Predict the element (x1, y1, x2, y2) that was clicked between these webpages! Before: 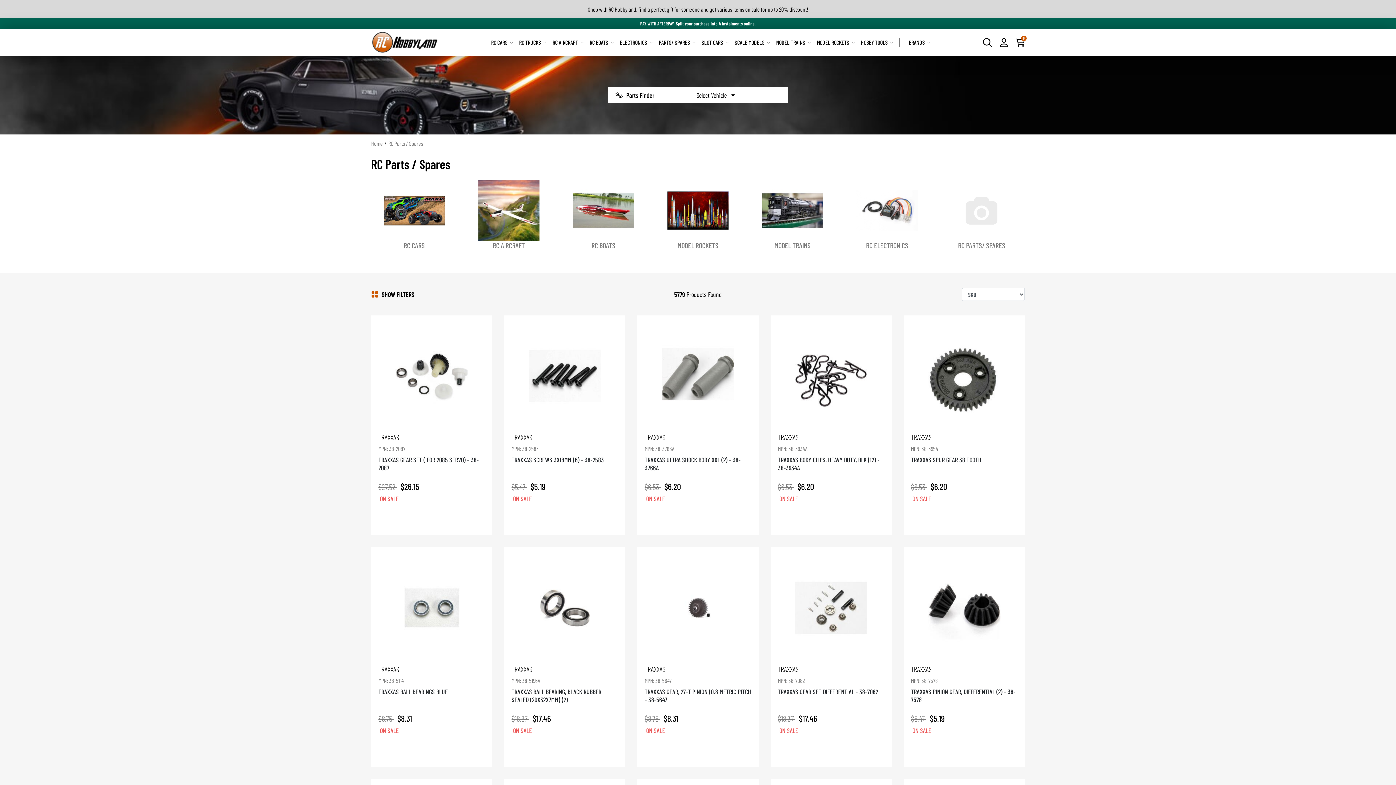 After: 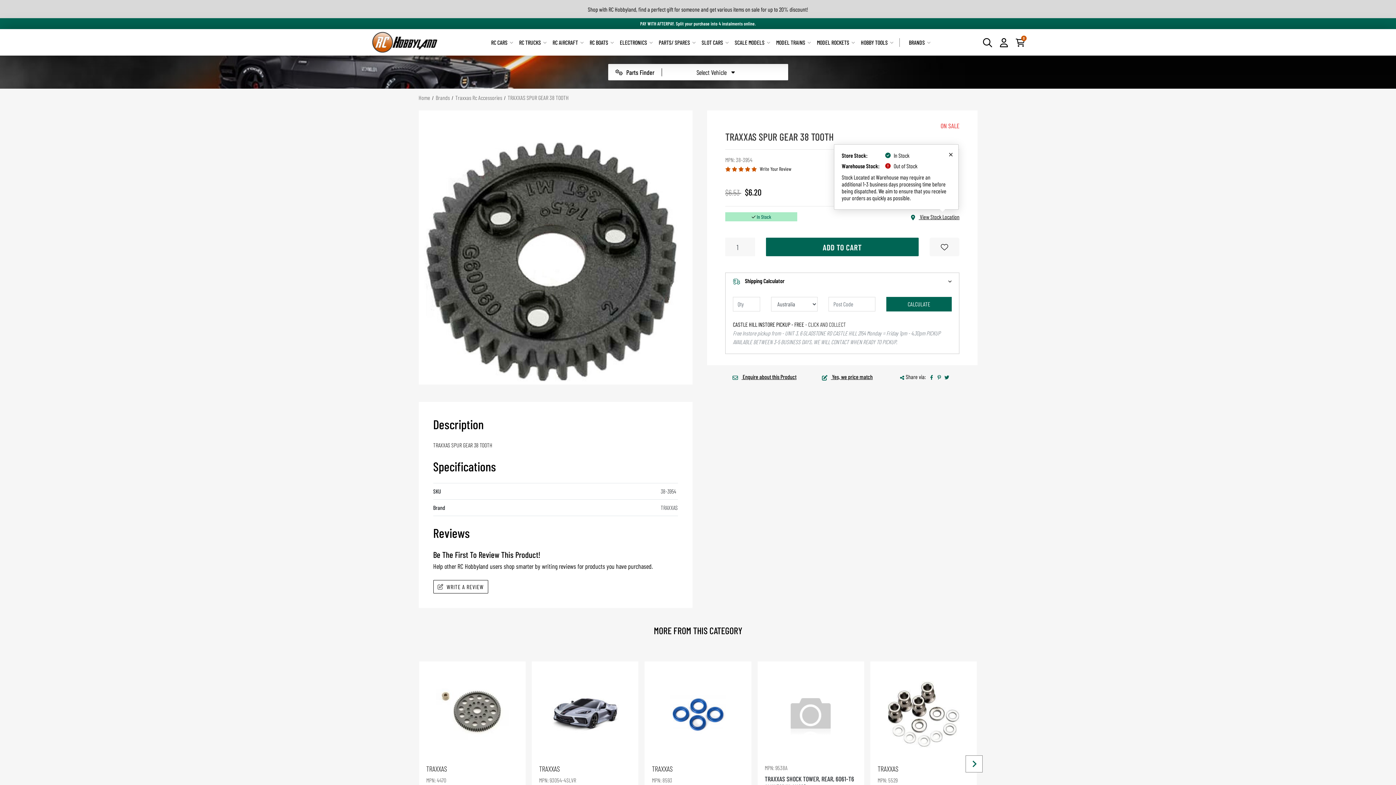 Action: bbox: (911, 433, 1017, 464) label: TRAXXAS
MPN: 38-3954
TRAXXAS SPUR GEAR 38 TOOTH